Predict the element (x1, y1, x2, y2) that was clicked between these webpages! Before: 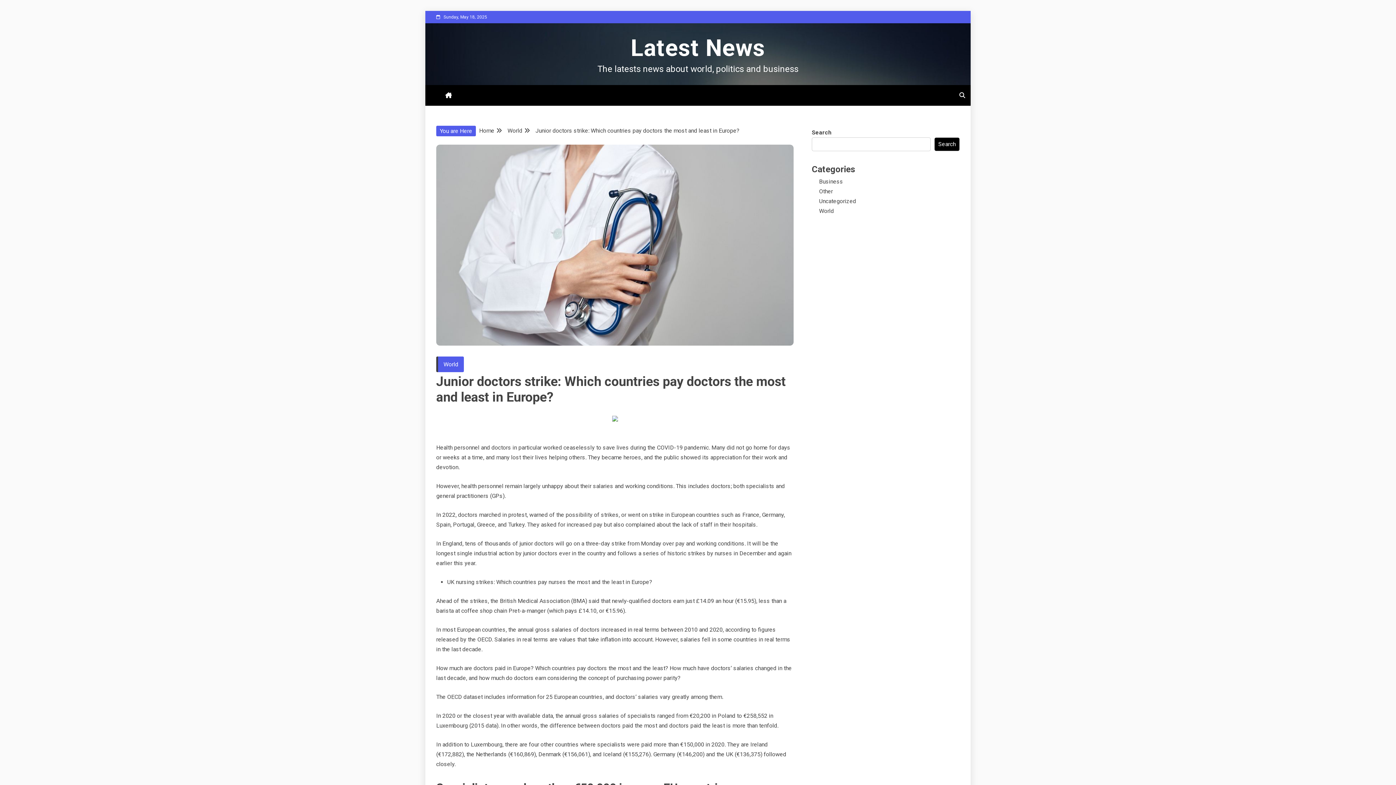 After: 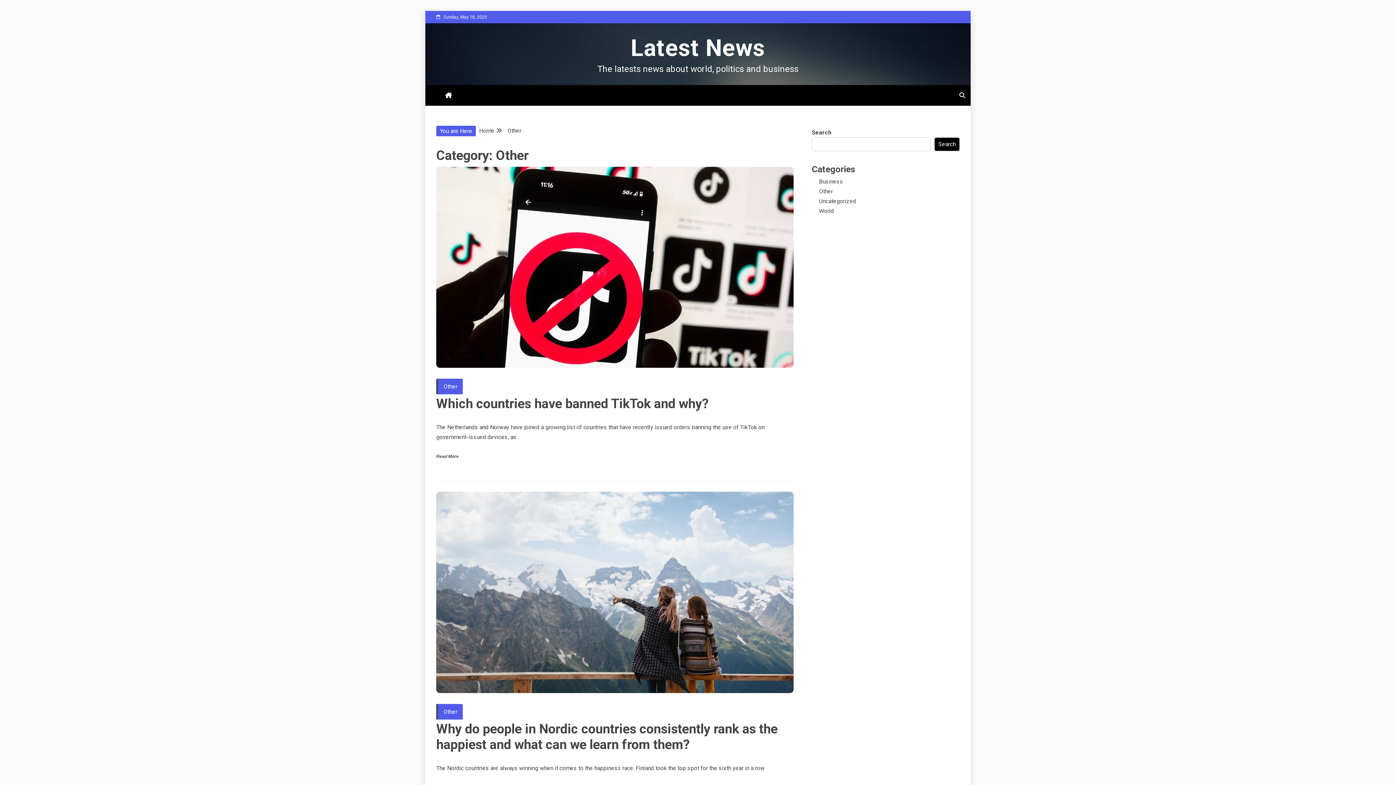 Action: bbox: (819, 188, 833, 194) label: Other